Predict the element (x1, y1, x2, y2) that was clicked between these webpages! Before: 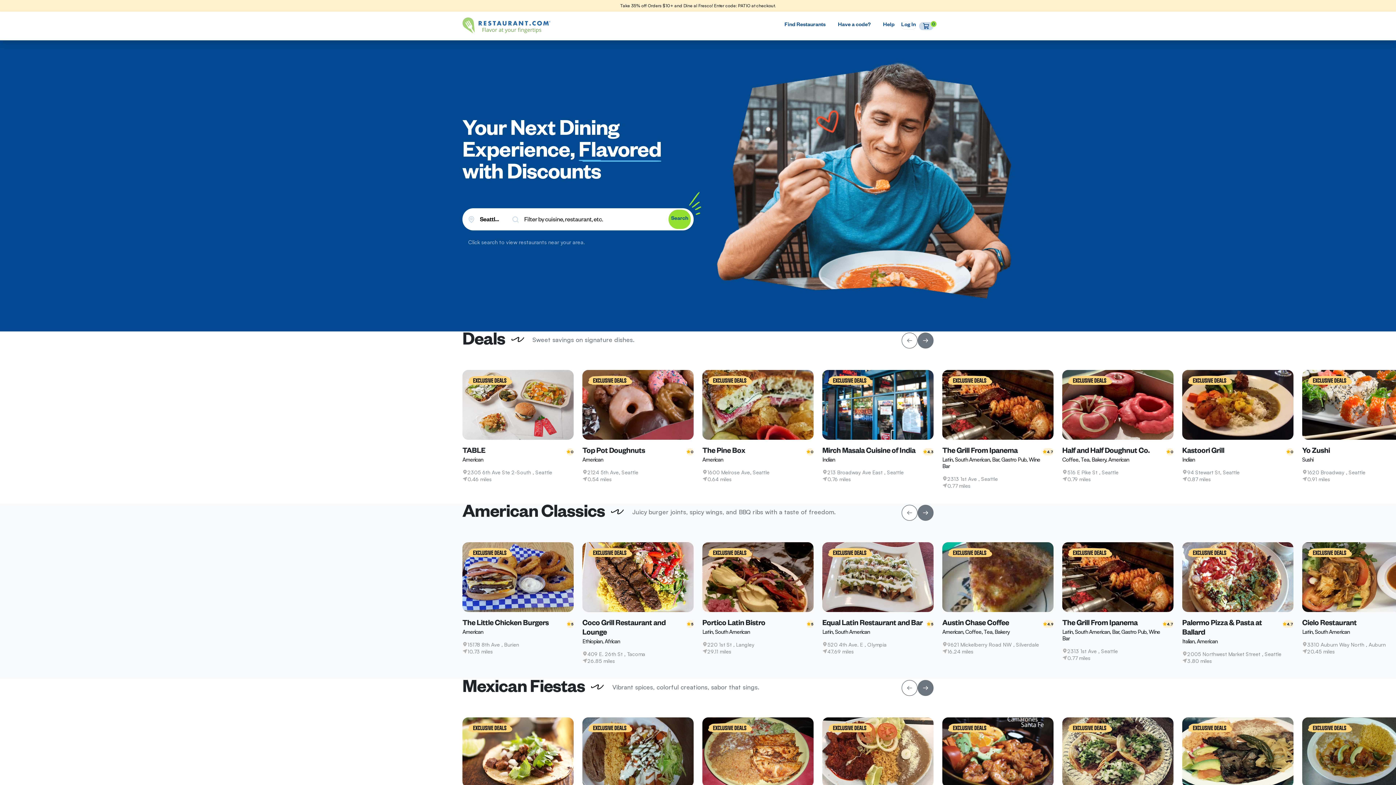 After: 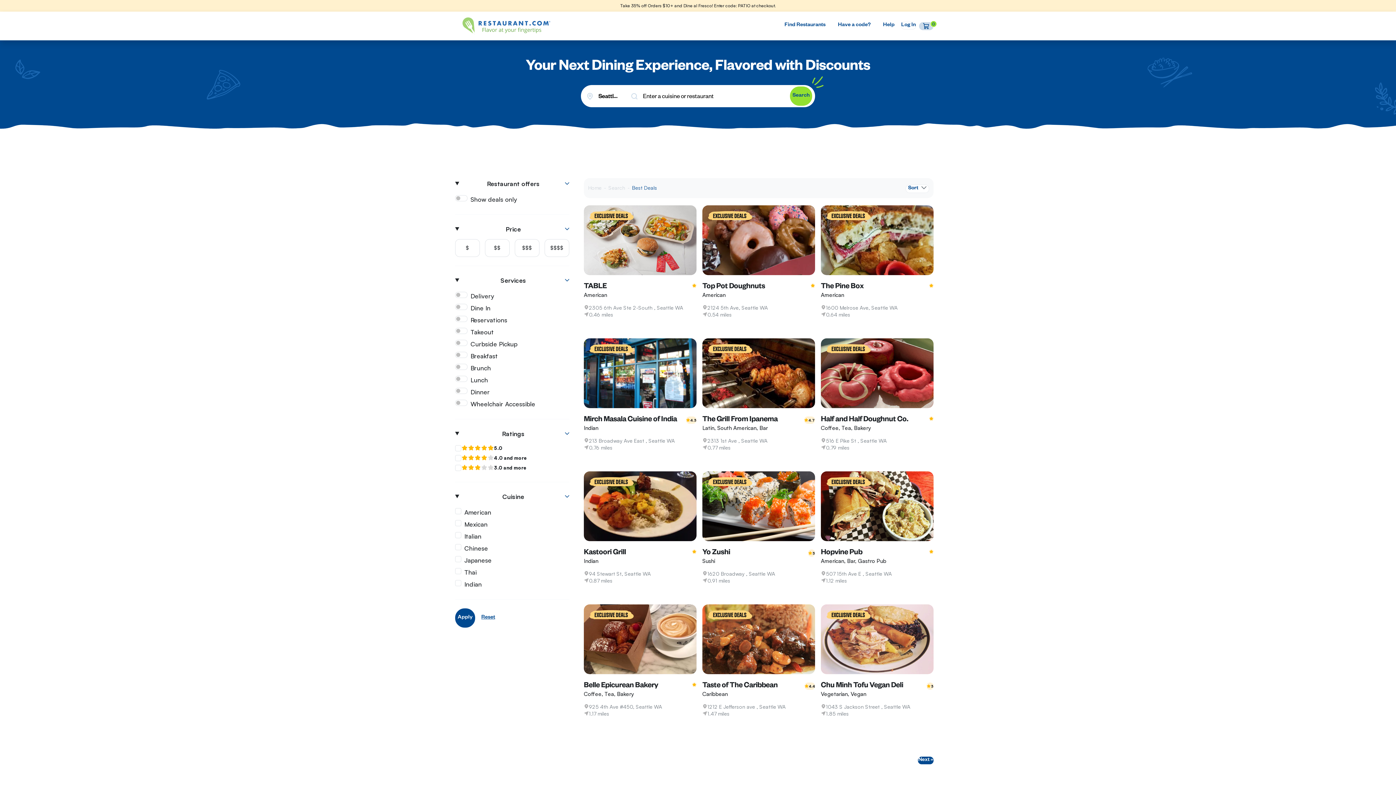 Action: label: Find Restaurants bbox: (778, 21, 832, 29)